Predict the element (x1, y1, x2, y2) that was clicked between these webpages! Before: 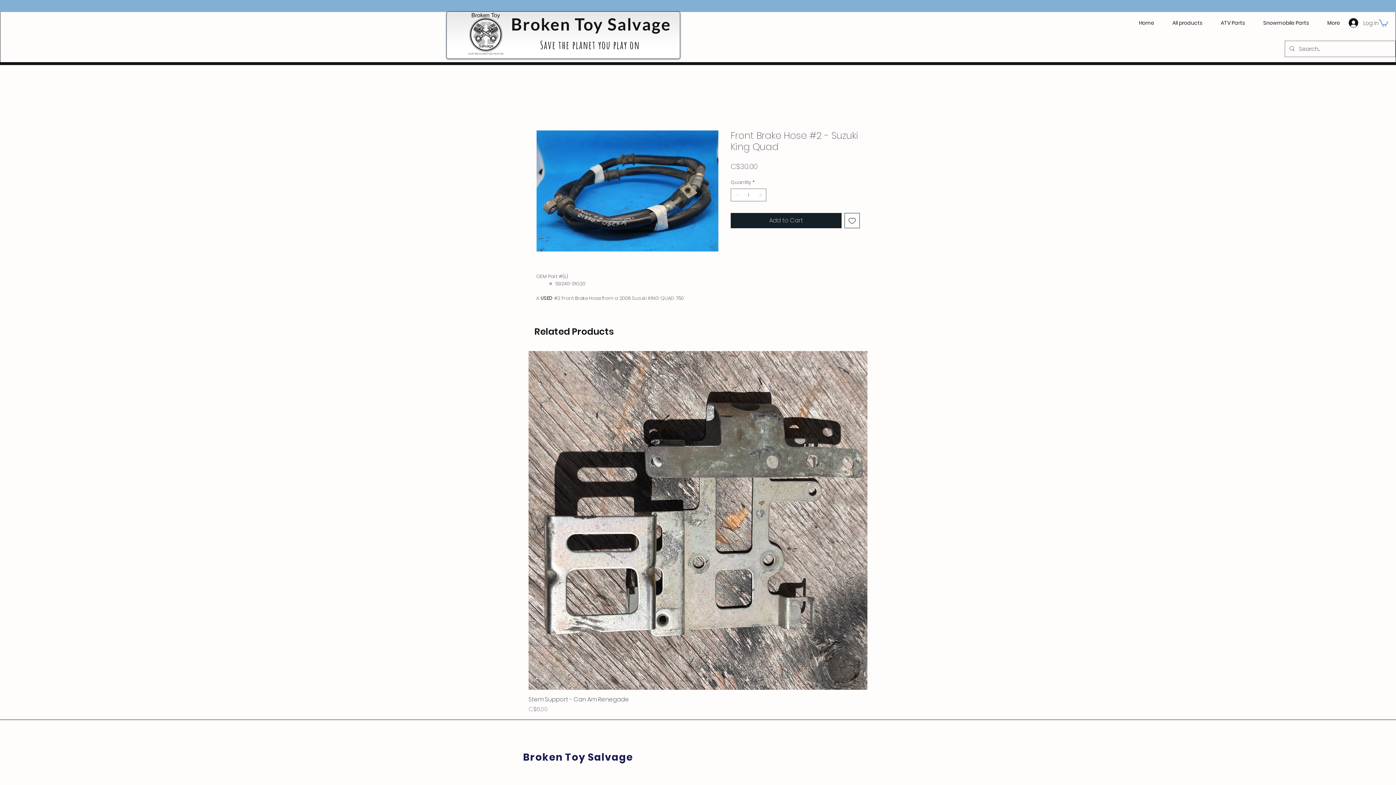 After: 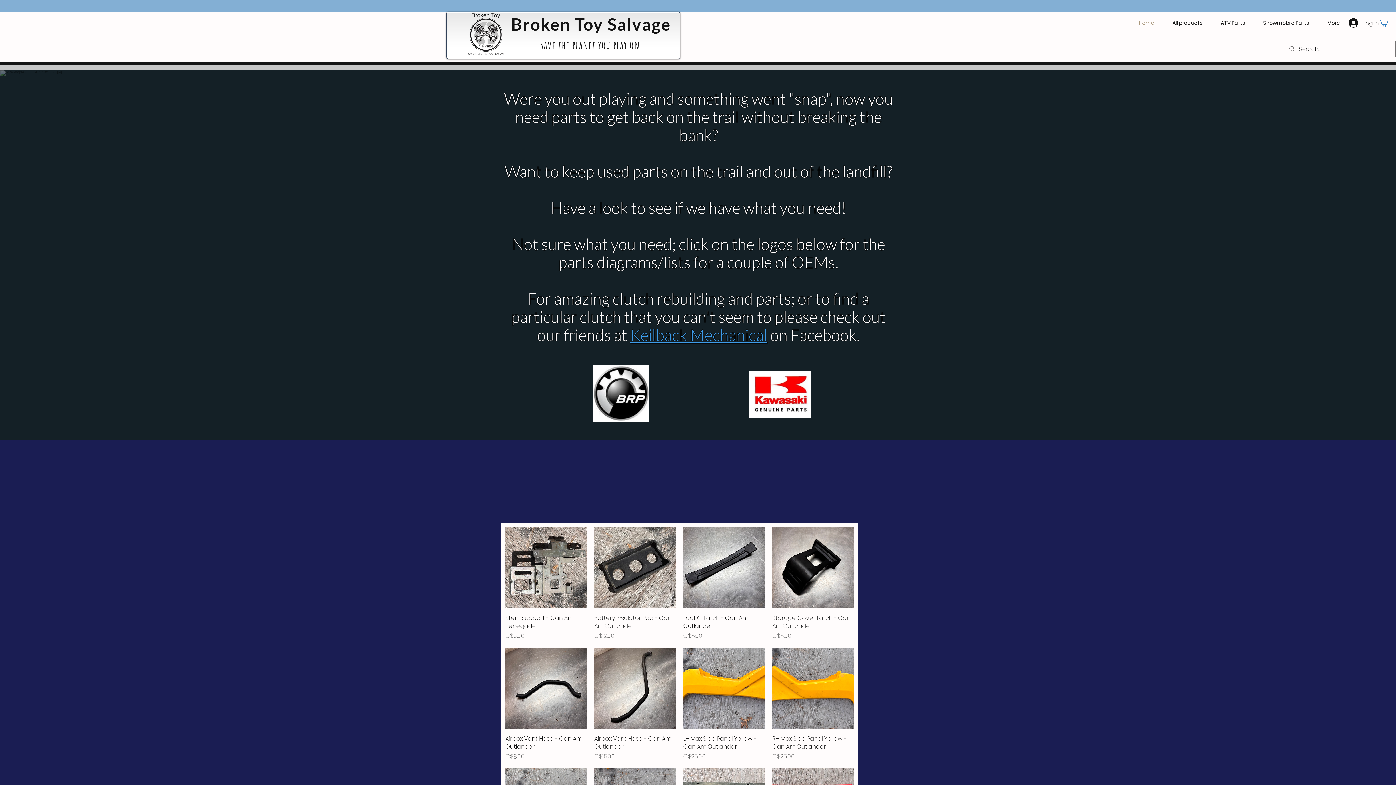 Action: label: Save the planet you play on  bbox: (540, 38, 642, 51)